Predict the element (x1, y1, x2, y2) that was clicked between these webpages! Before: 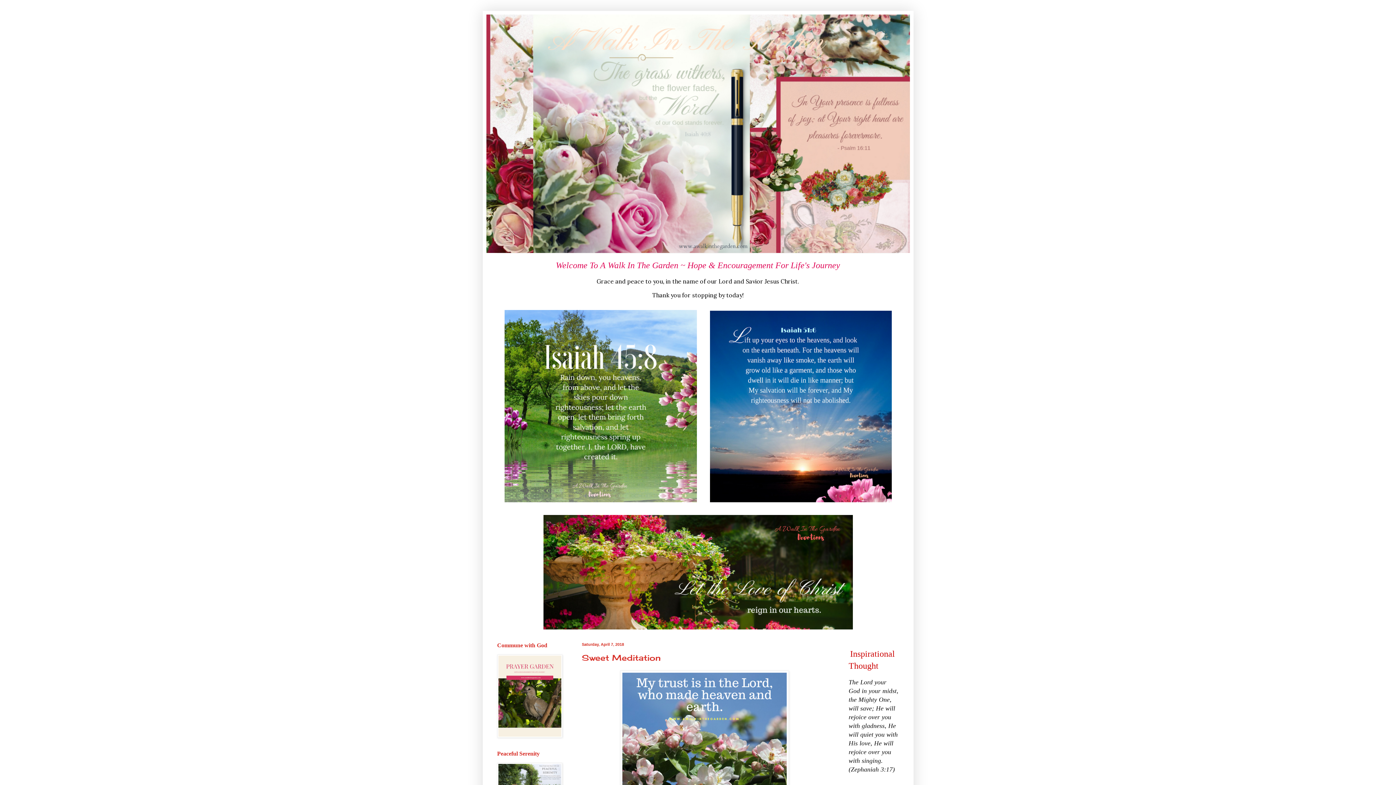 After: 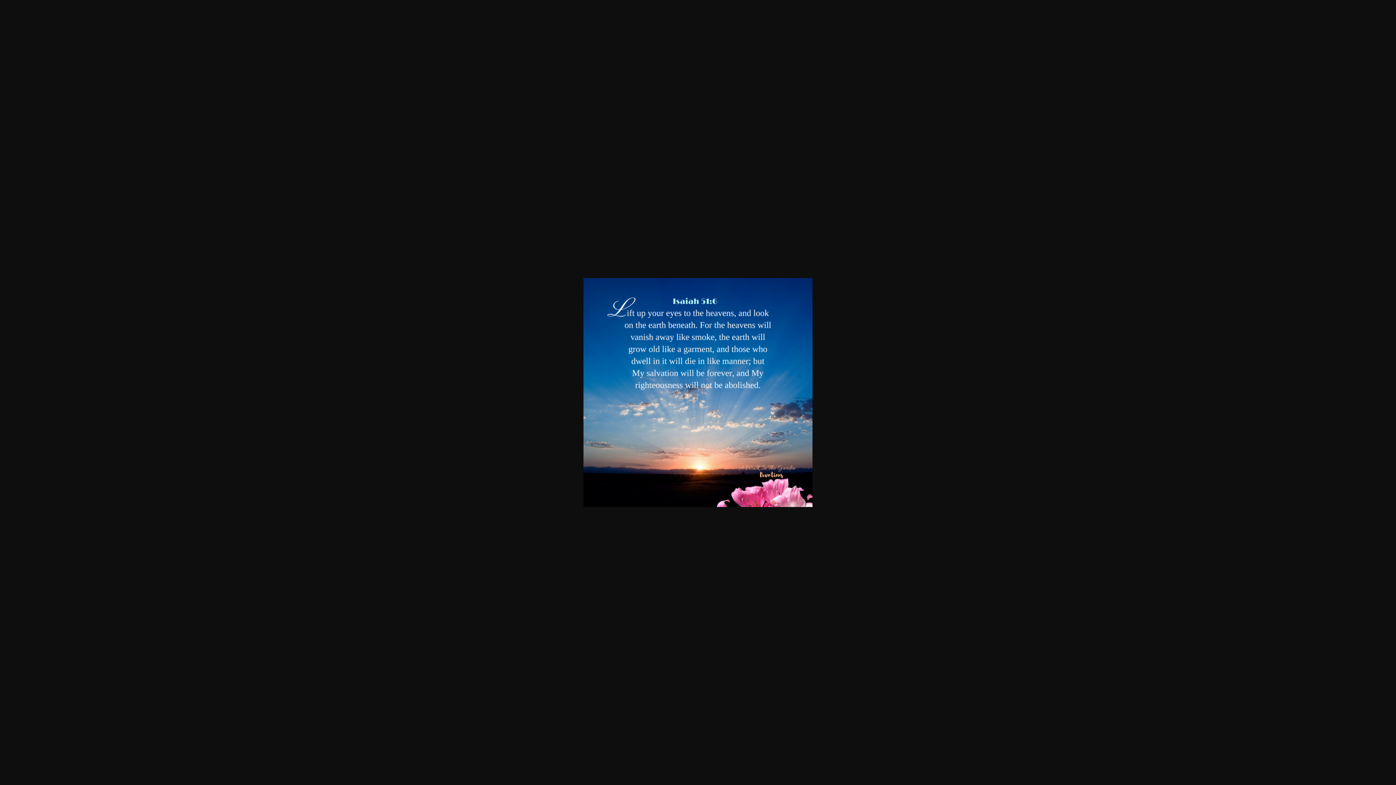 Action: bbox: (710, 496, 891, 504)